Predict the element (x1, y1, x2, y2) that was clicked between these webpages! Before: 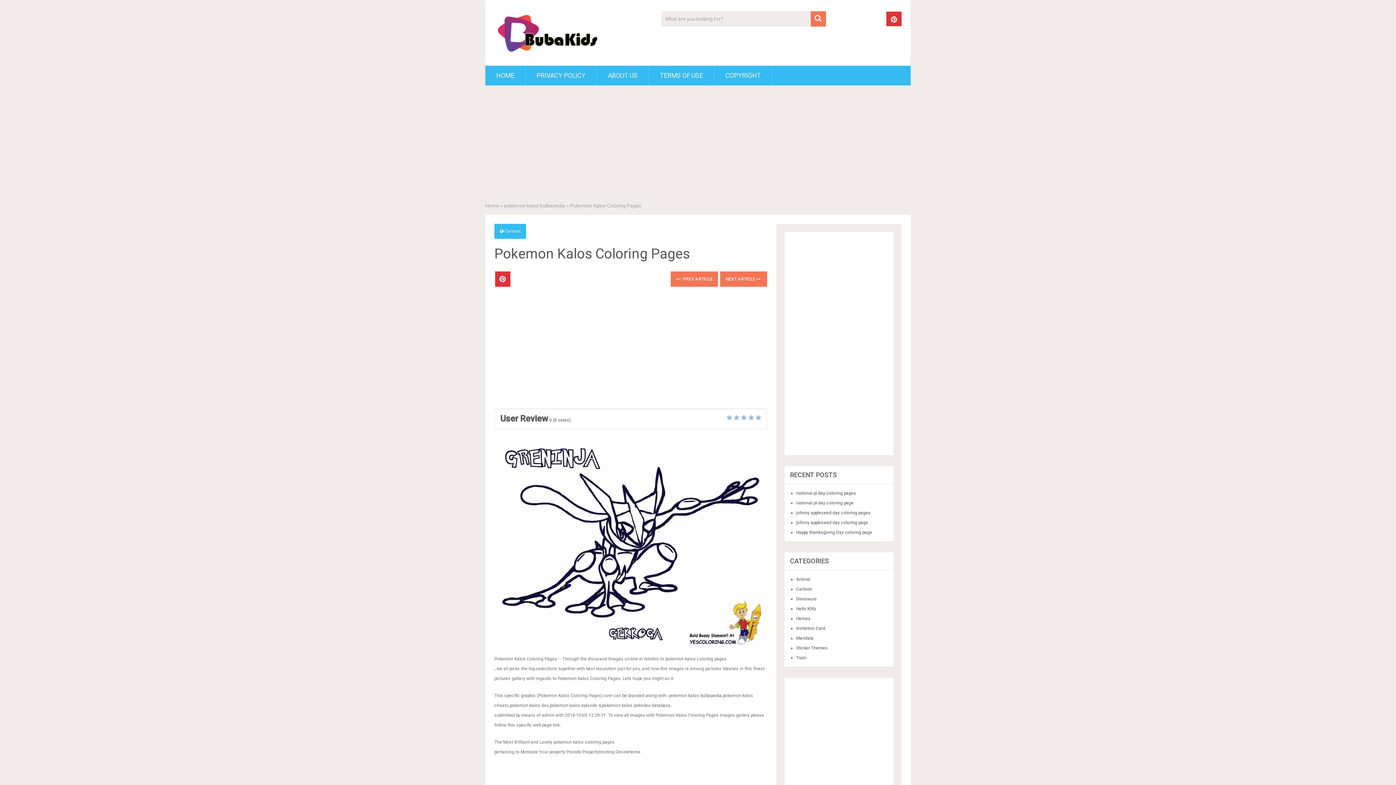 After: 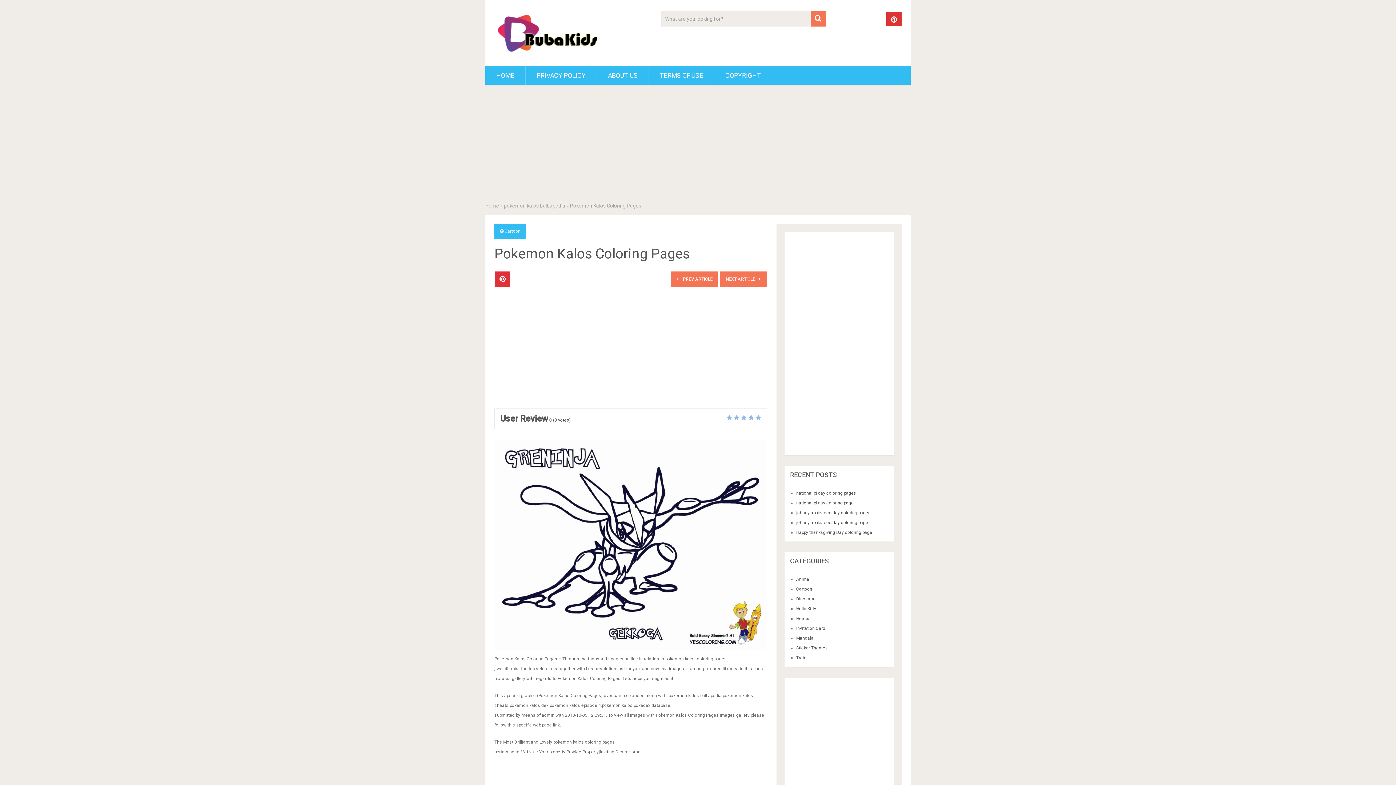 Action: bbox: (886, 11, 901, 26)